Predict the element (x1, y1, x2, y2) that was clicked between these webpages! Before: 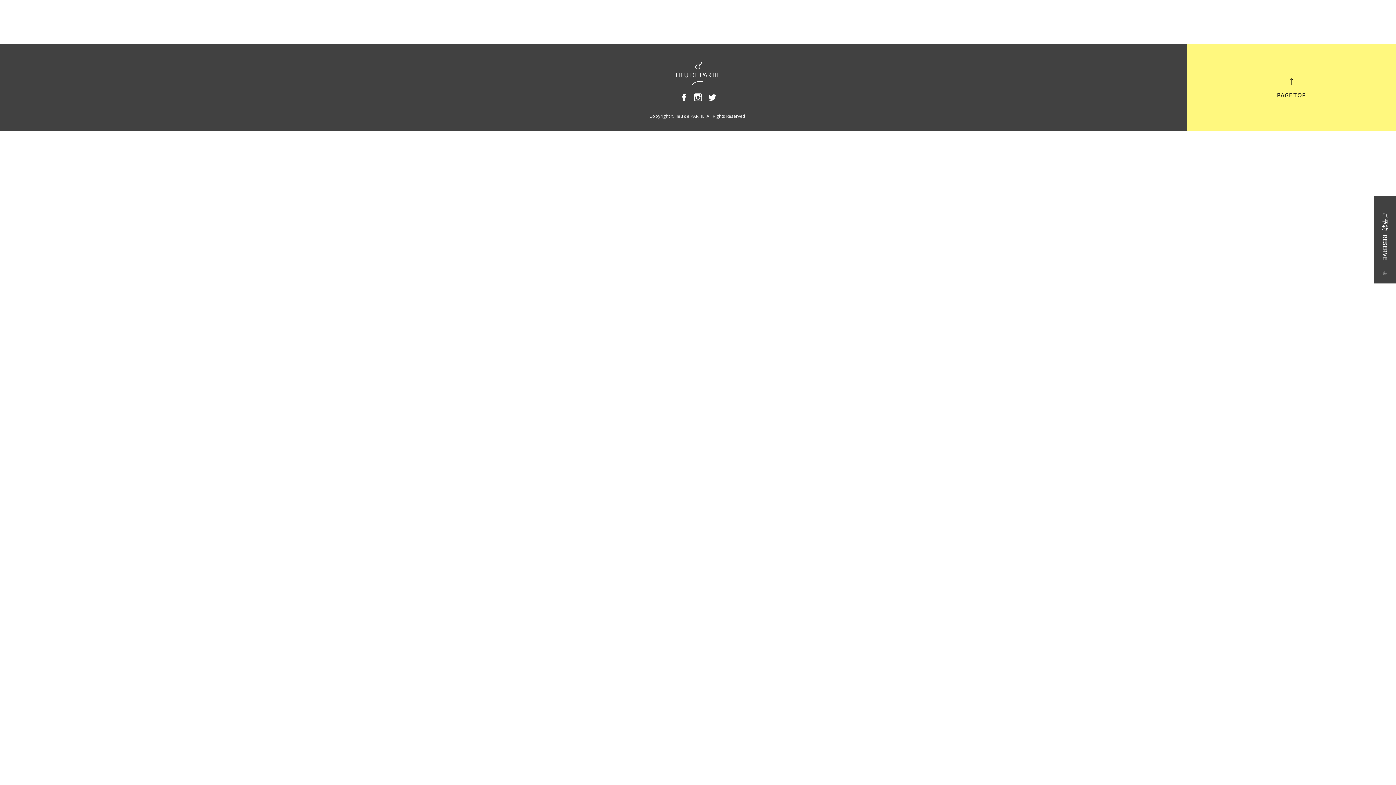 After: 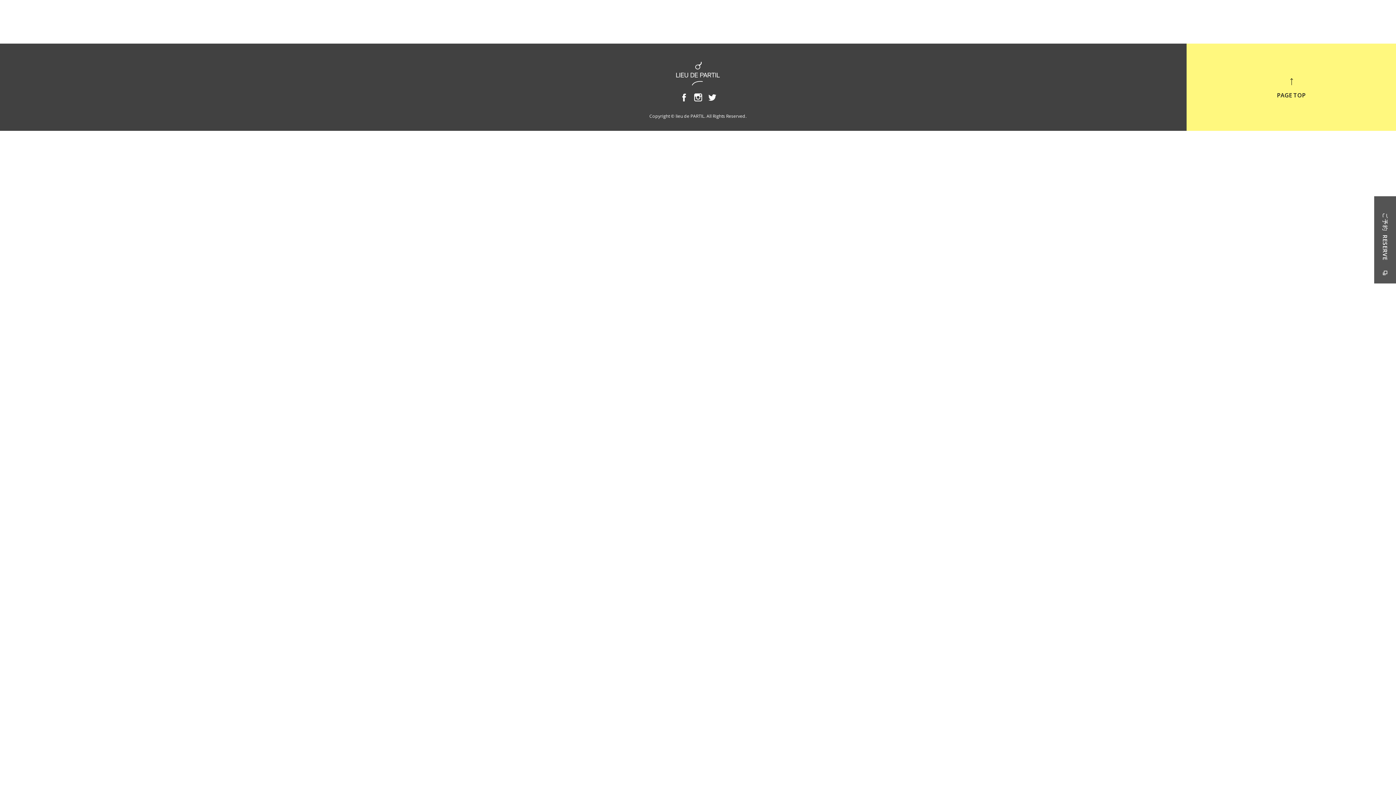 Action: label: ご予約RESERVE bbox: (1374, 196, 1396, 283)